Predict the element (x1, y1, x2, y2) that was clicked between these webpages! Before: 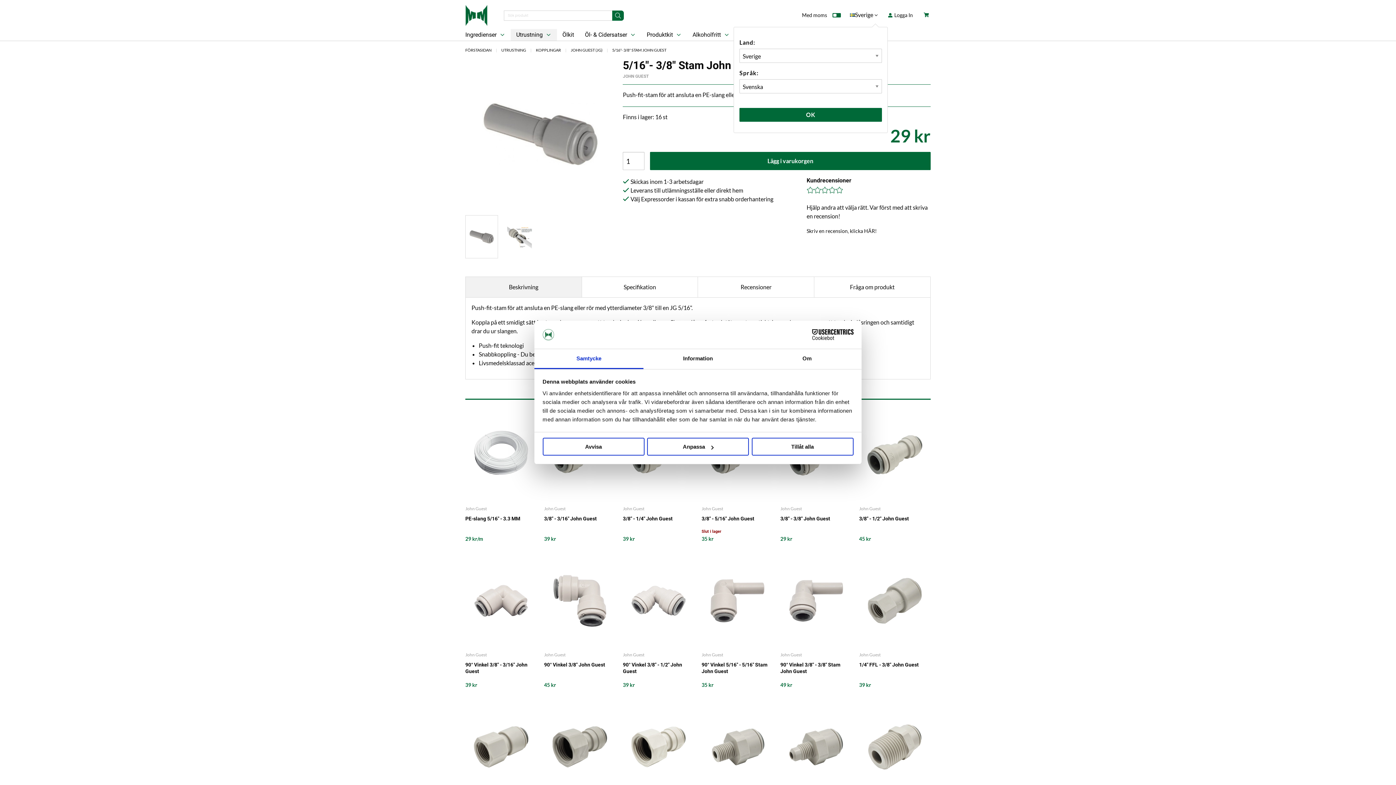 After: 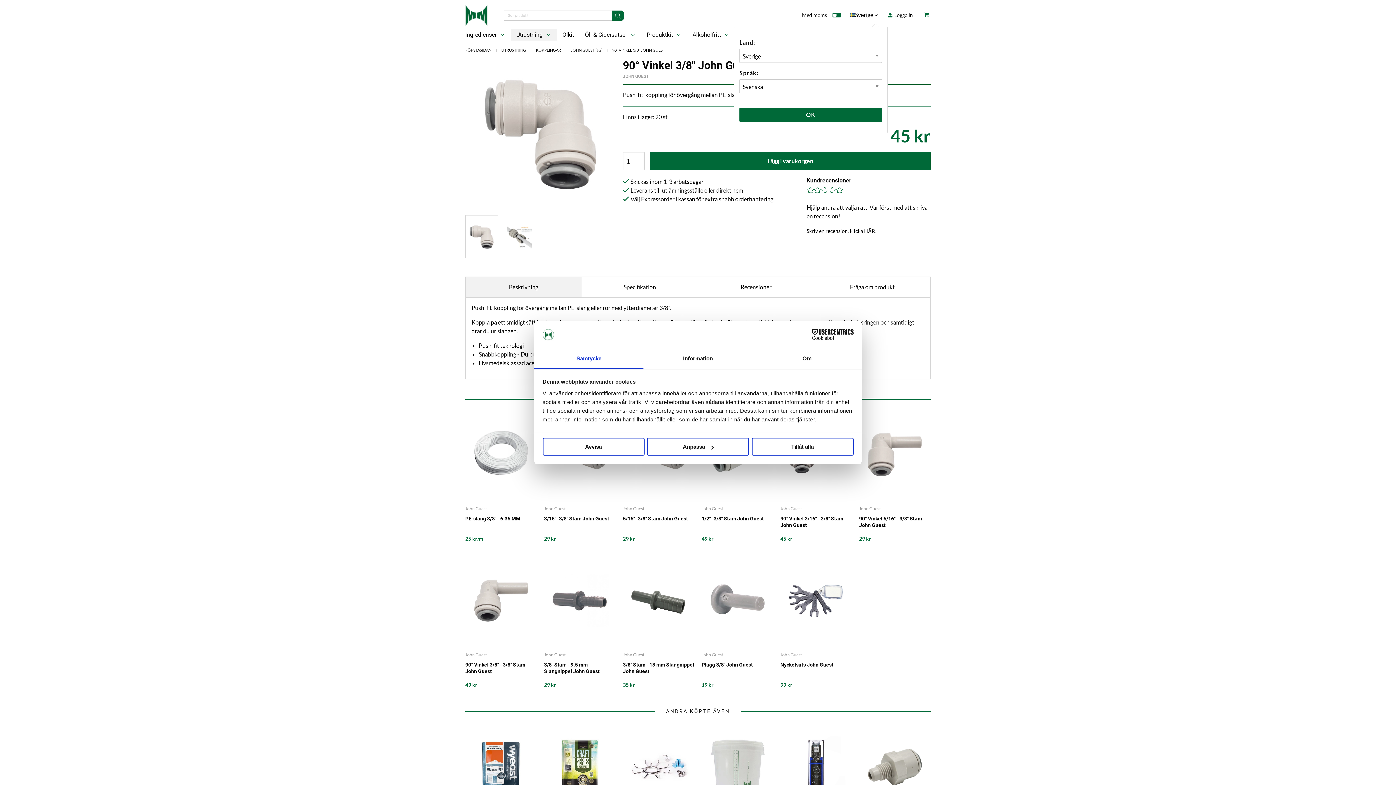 Action: bbox: (544, 553, 615, 648)